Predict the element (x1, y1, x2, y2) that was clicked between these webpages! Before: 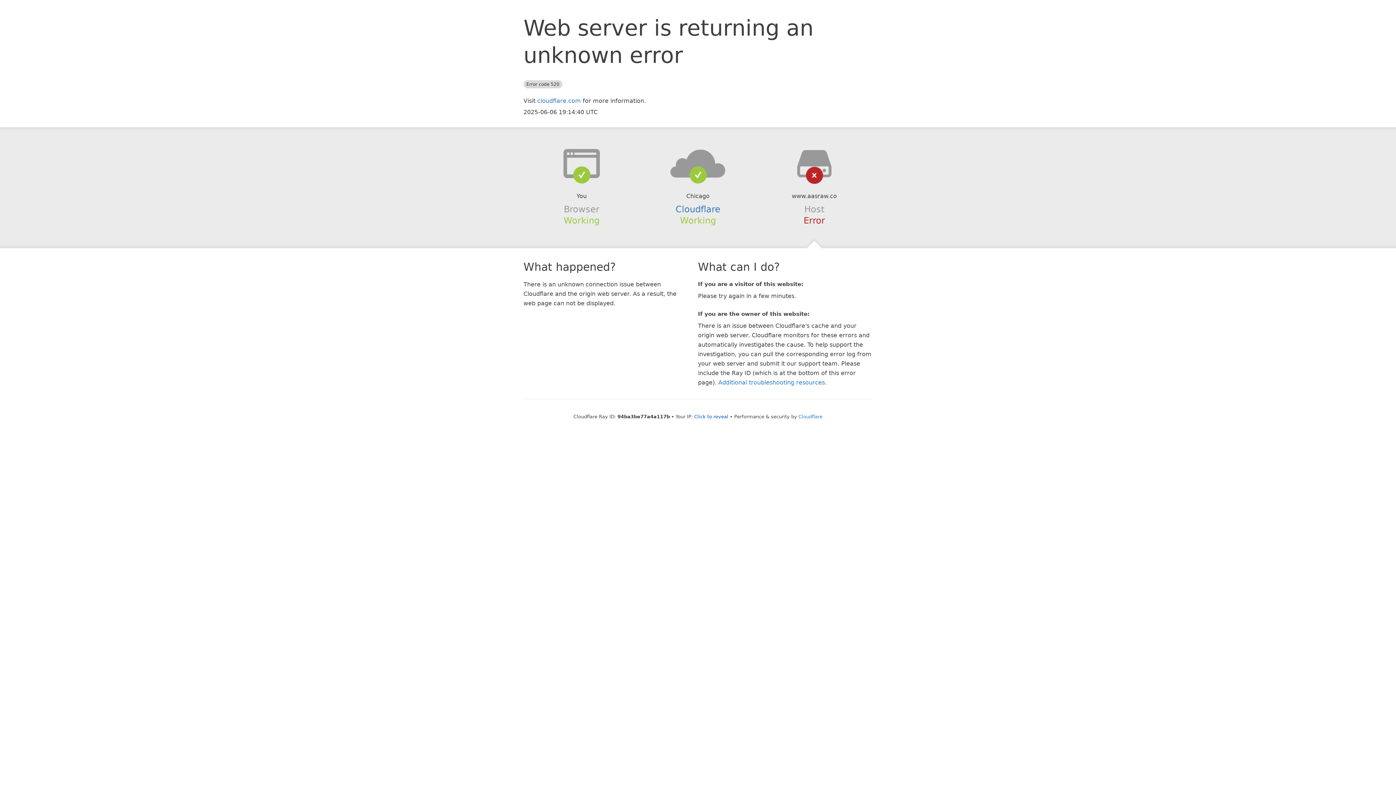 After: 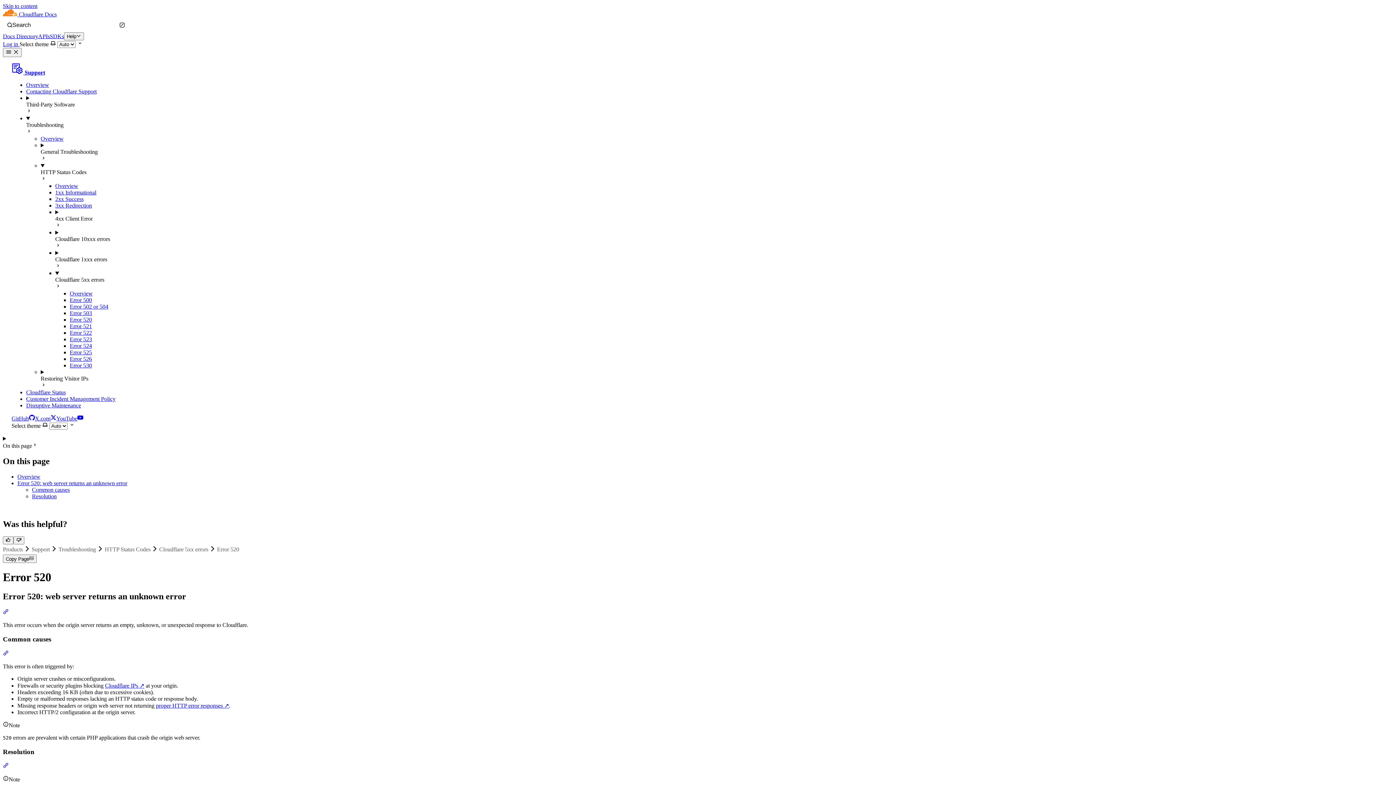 Action: label: Additional troubleshooting resources bbox: (718, 379, 825, 386)